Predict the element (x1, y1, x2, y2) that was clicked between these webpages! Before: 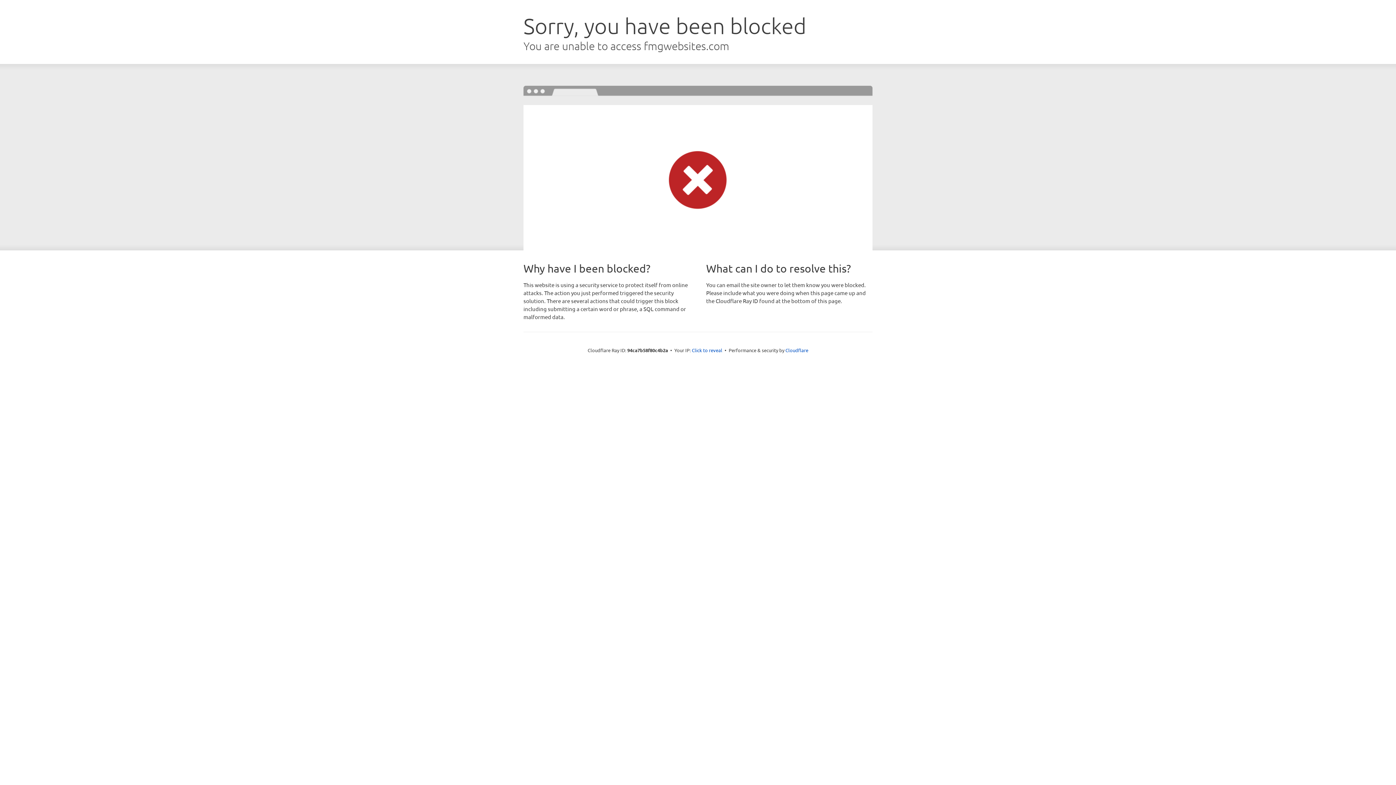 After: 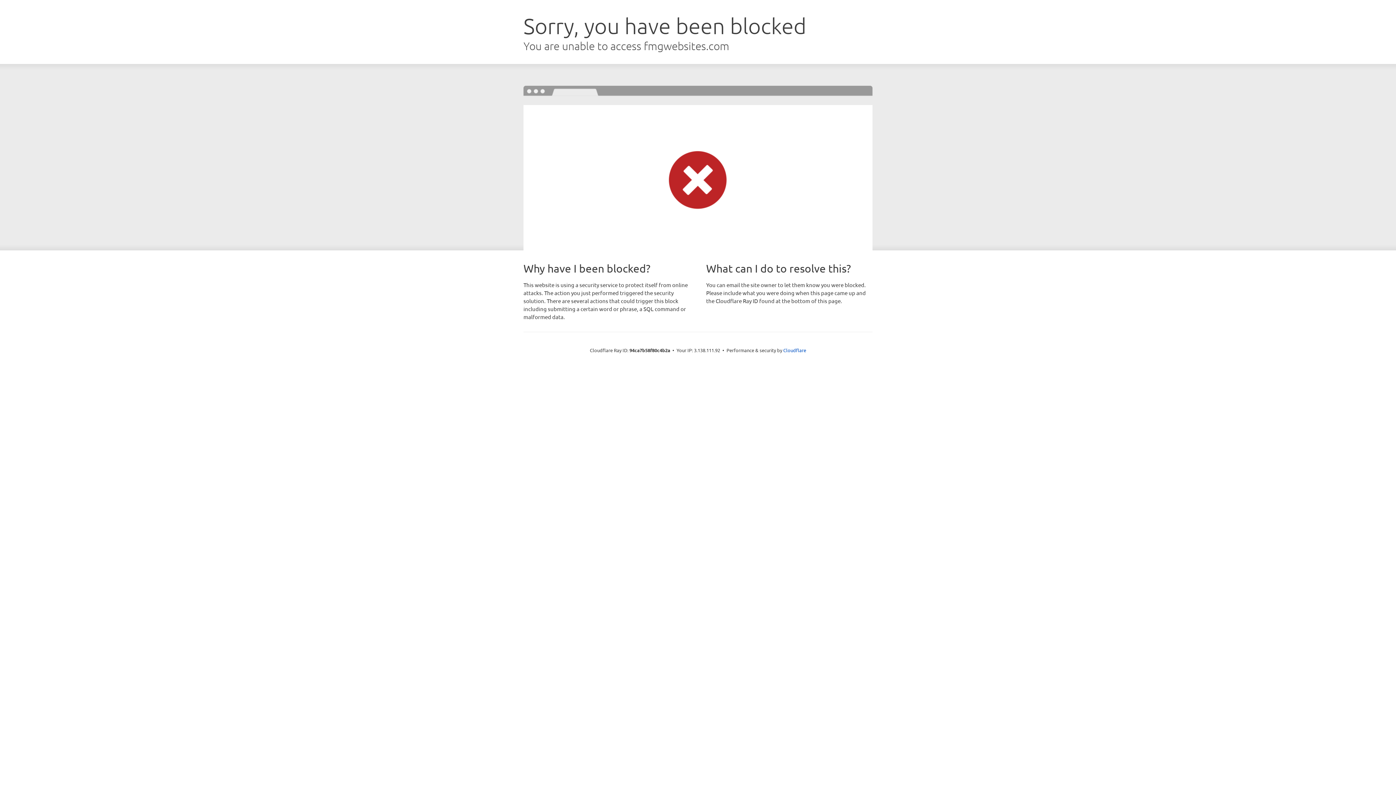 Action: bbox: (692, 346, 722, 353) label: Click to reveal